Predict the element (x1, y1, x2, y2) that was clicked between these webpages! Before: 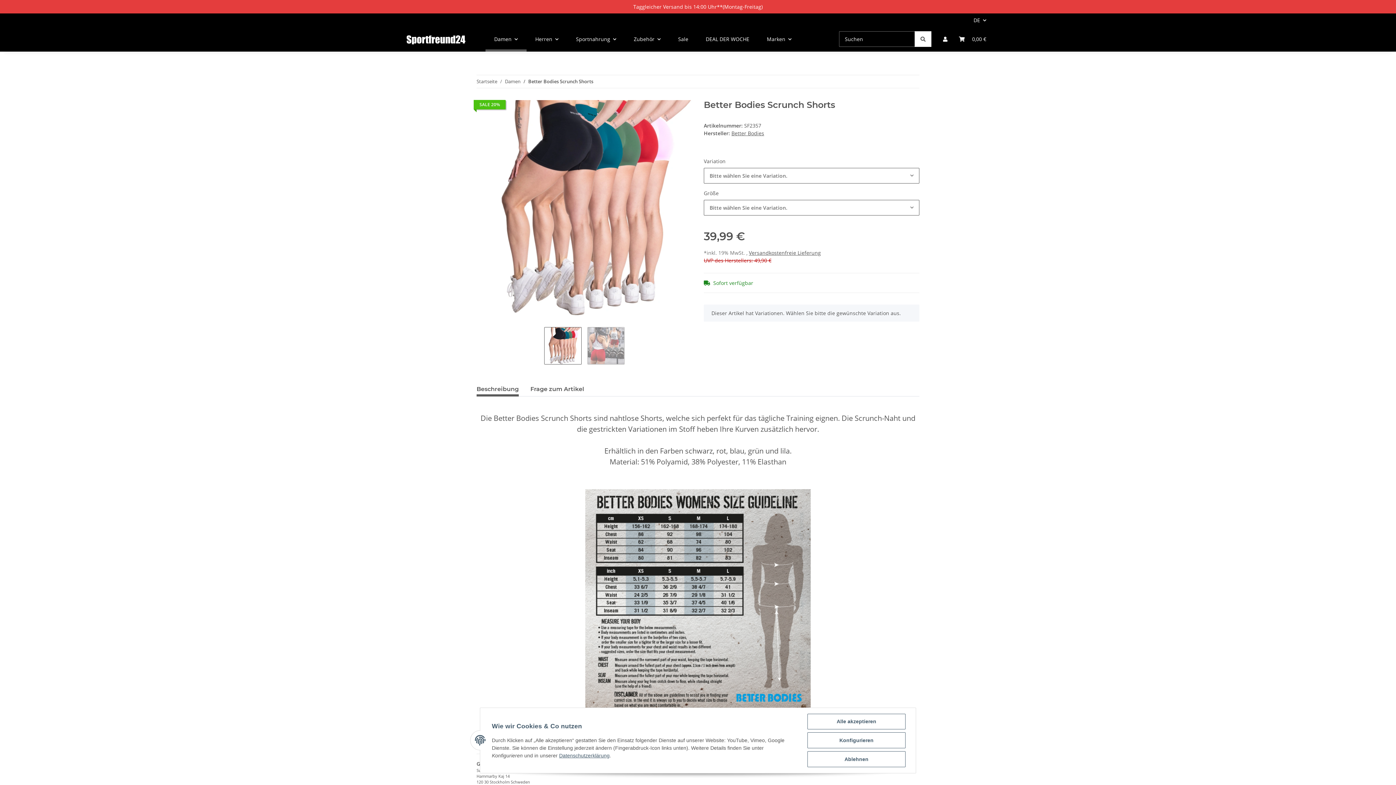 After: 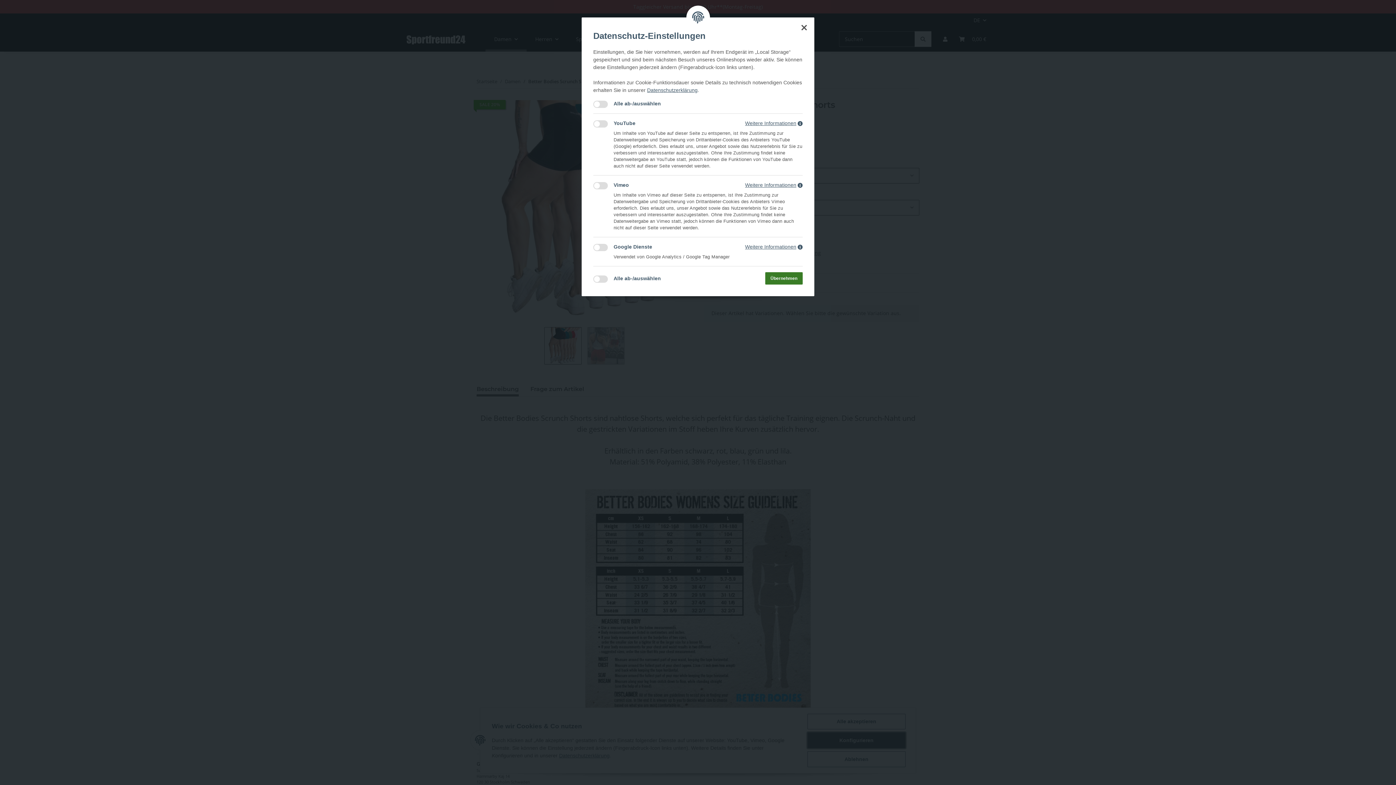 Action: bbox: (807, 732, 905, 748) label: Konfigurieren